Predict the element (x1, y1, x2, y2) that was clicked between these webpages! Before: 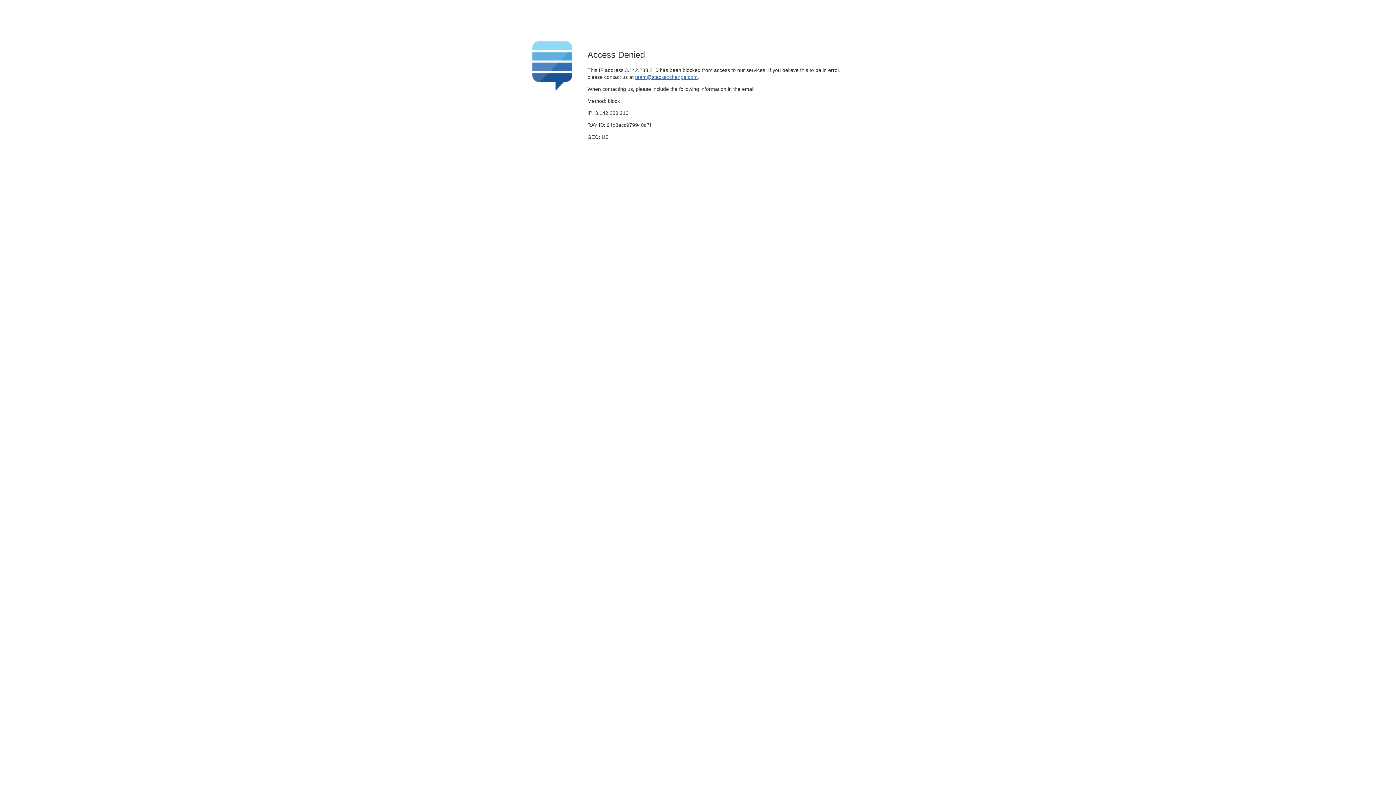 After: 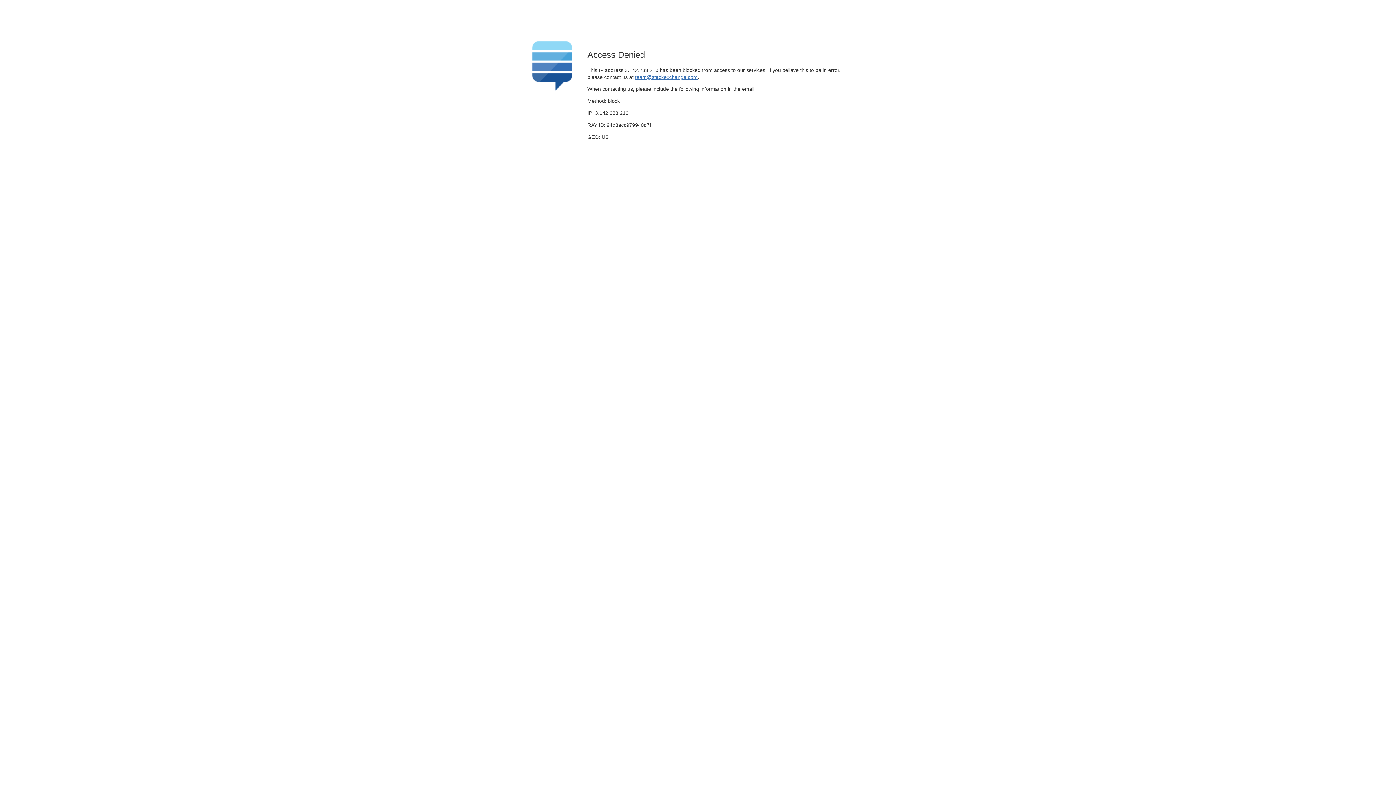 Action: bbox: (635, 74, 697, 79) label: team@stackexchange.com